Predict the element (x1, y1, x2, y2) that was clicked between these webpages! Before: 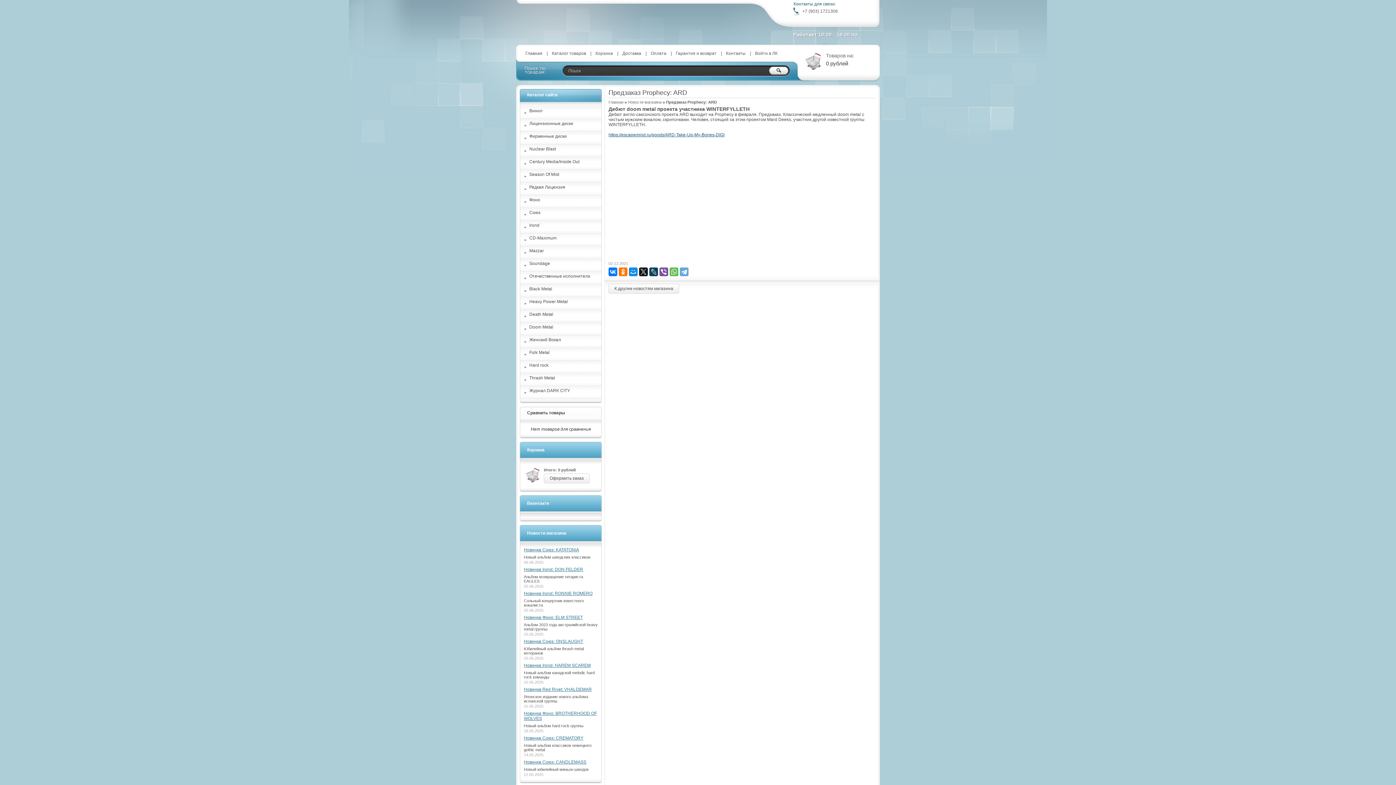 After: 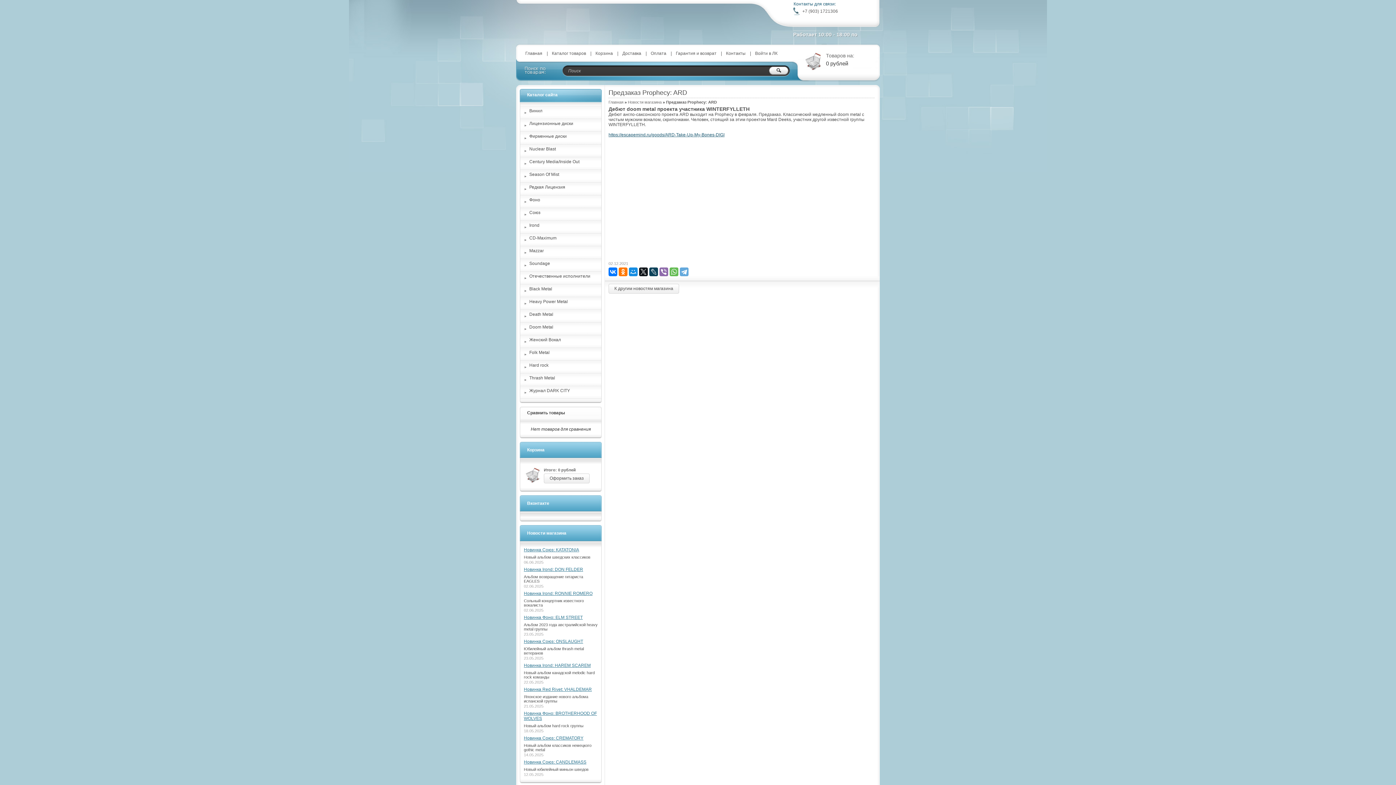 Action: bbox: (659, 267, 668, 276)